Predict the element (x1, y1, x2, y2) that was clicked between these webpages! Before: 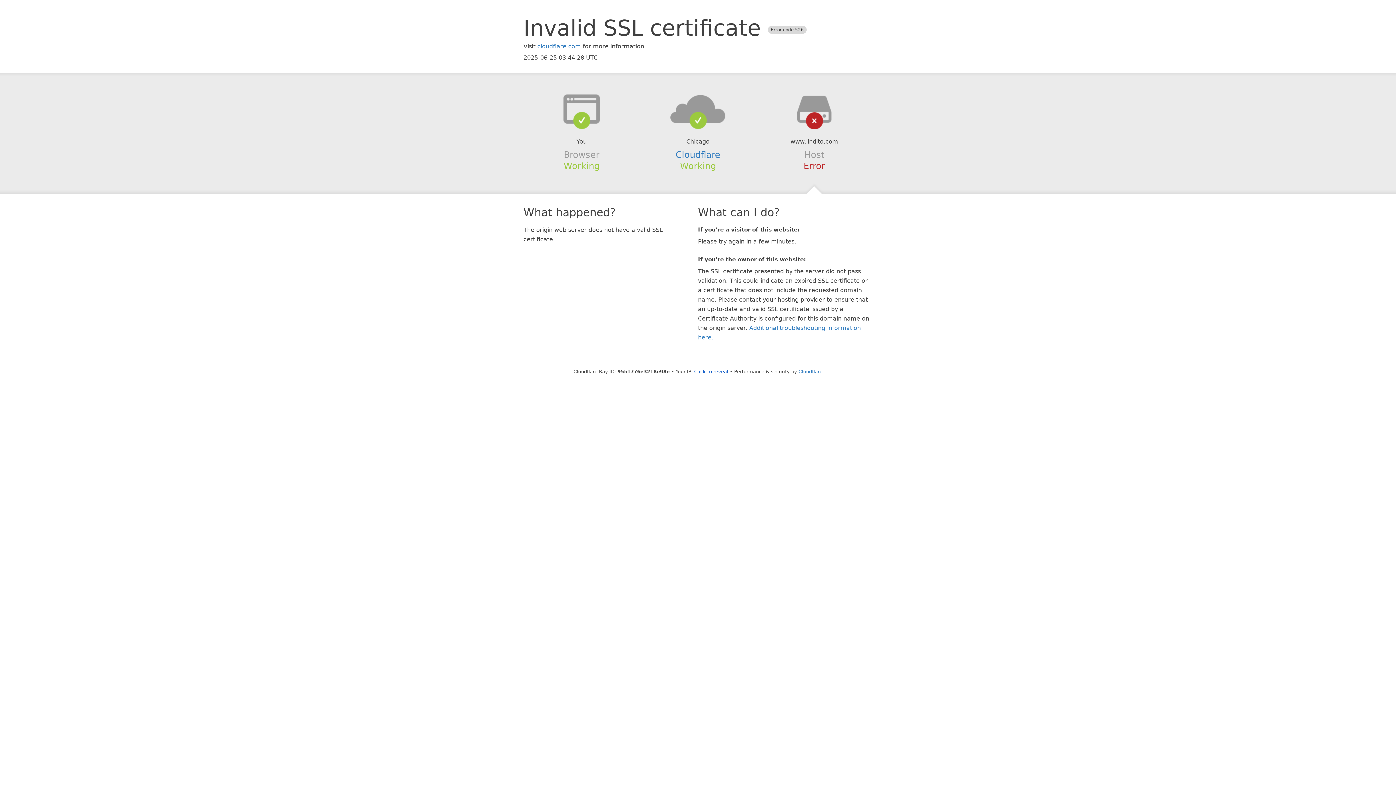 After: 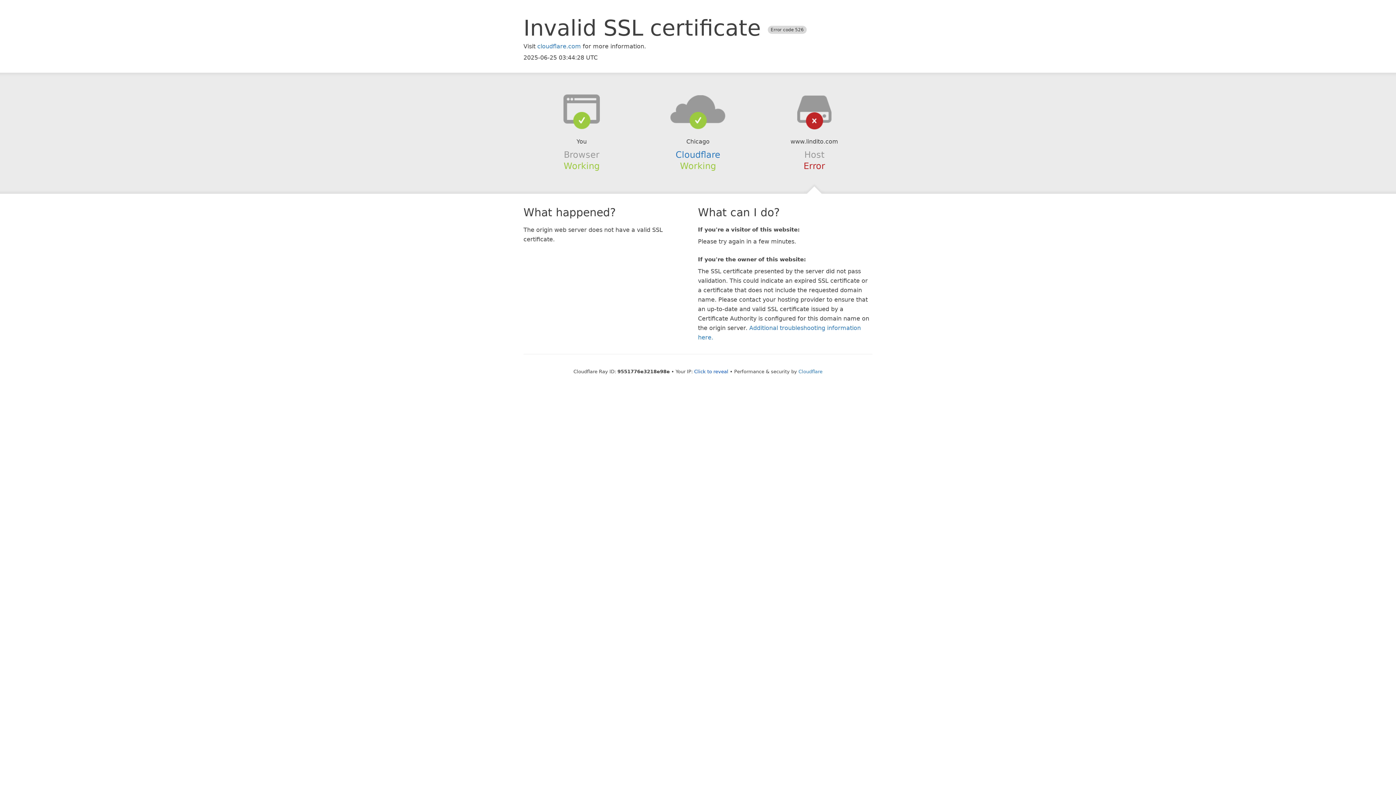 Action: bbox: (639, 94, 756, 123)